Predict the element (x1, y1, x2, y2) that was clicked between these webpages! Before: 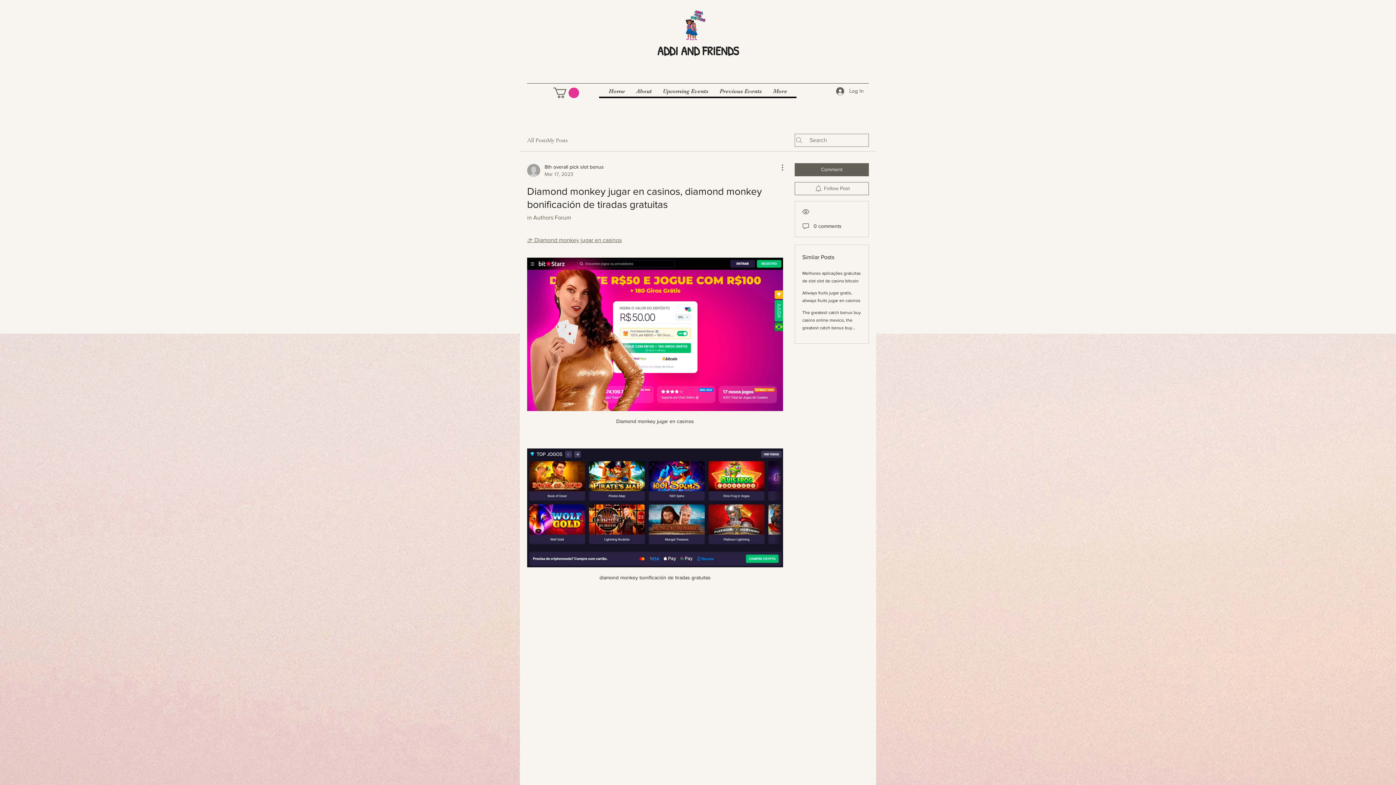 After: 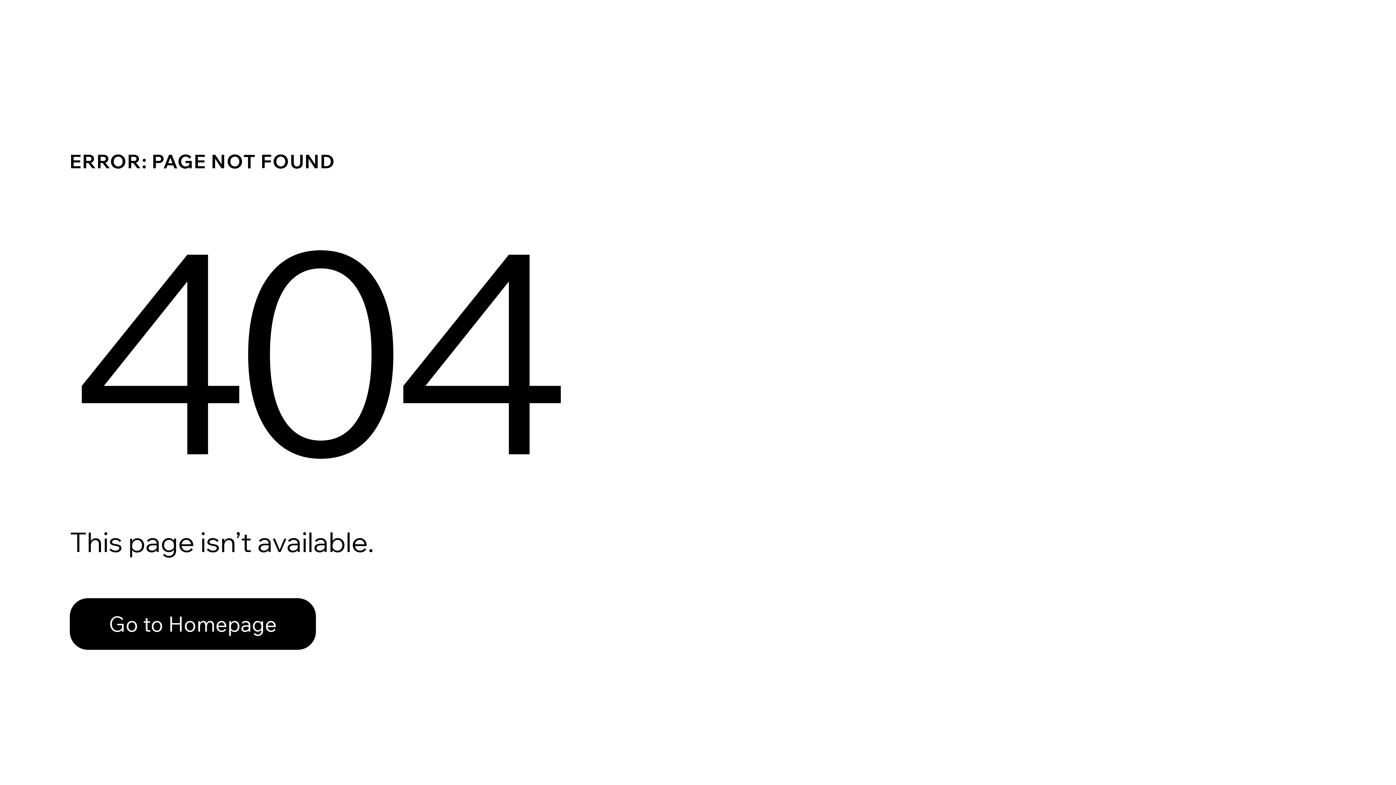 Action: bbox: (527, 163, 604, 177) label: 8th overall pick slot bonus
Mar 17, 2023